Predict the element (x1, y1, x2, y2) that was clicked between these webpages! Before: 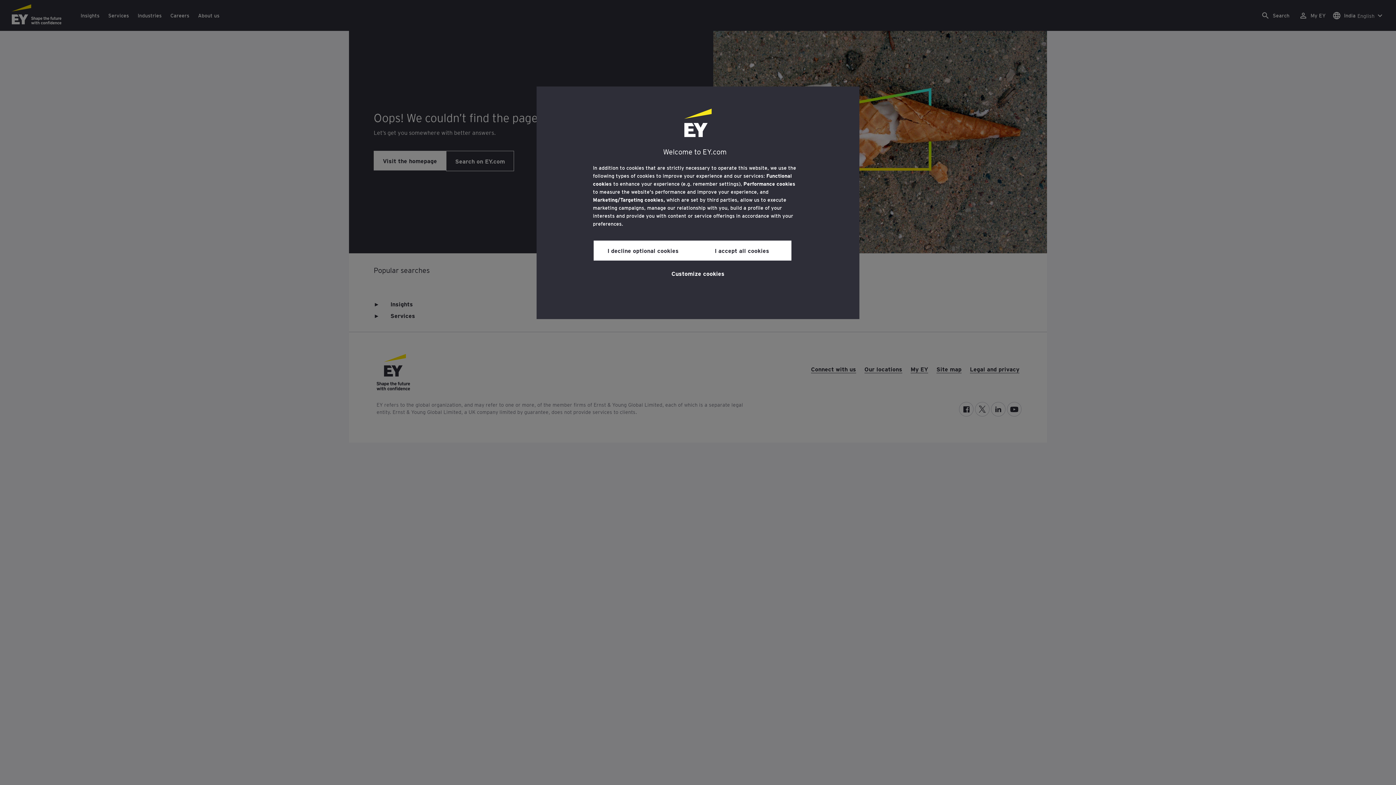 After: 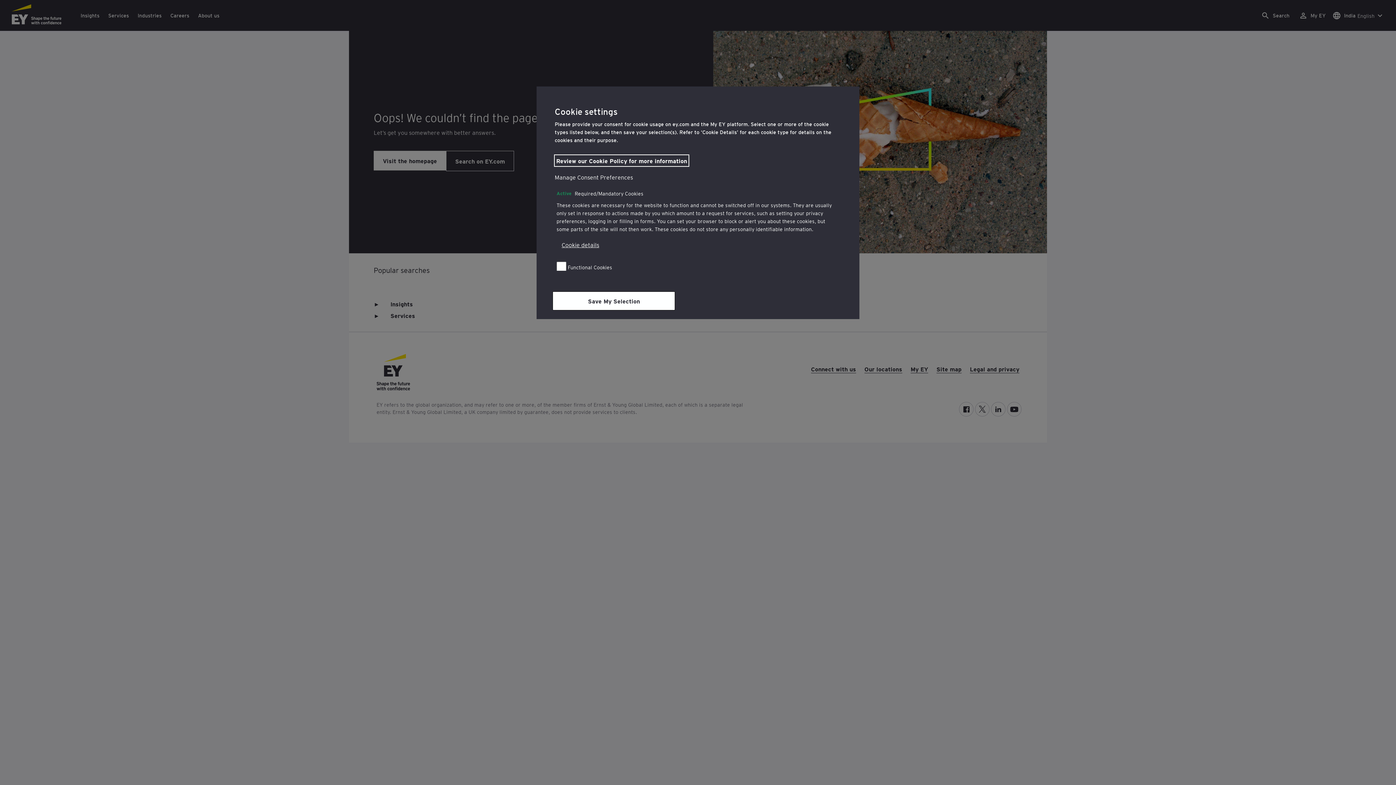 Action: label: Customize cookies bbox: (671, 264, 724, 281)